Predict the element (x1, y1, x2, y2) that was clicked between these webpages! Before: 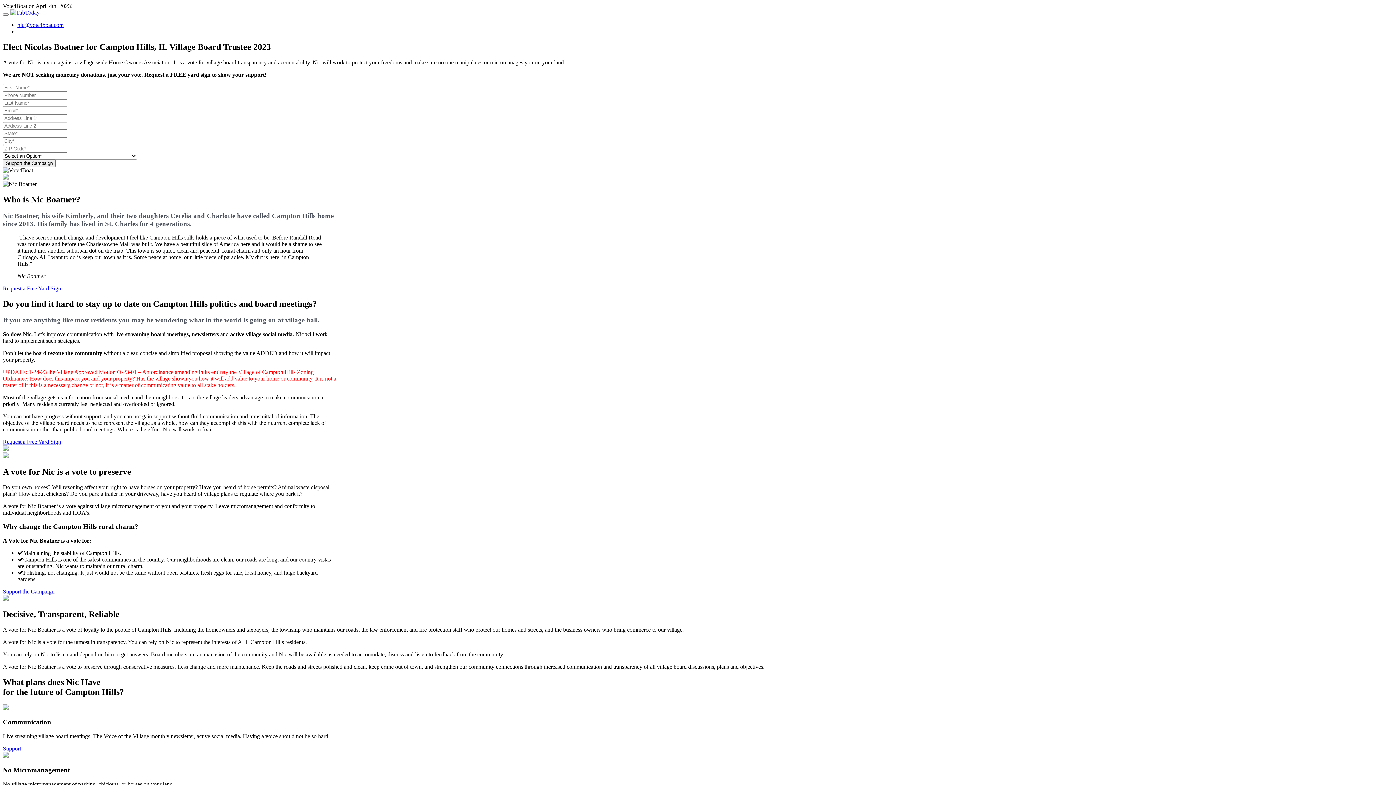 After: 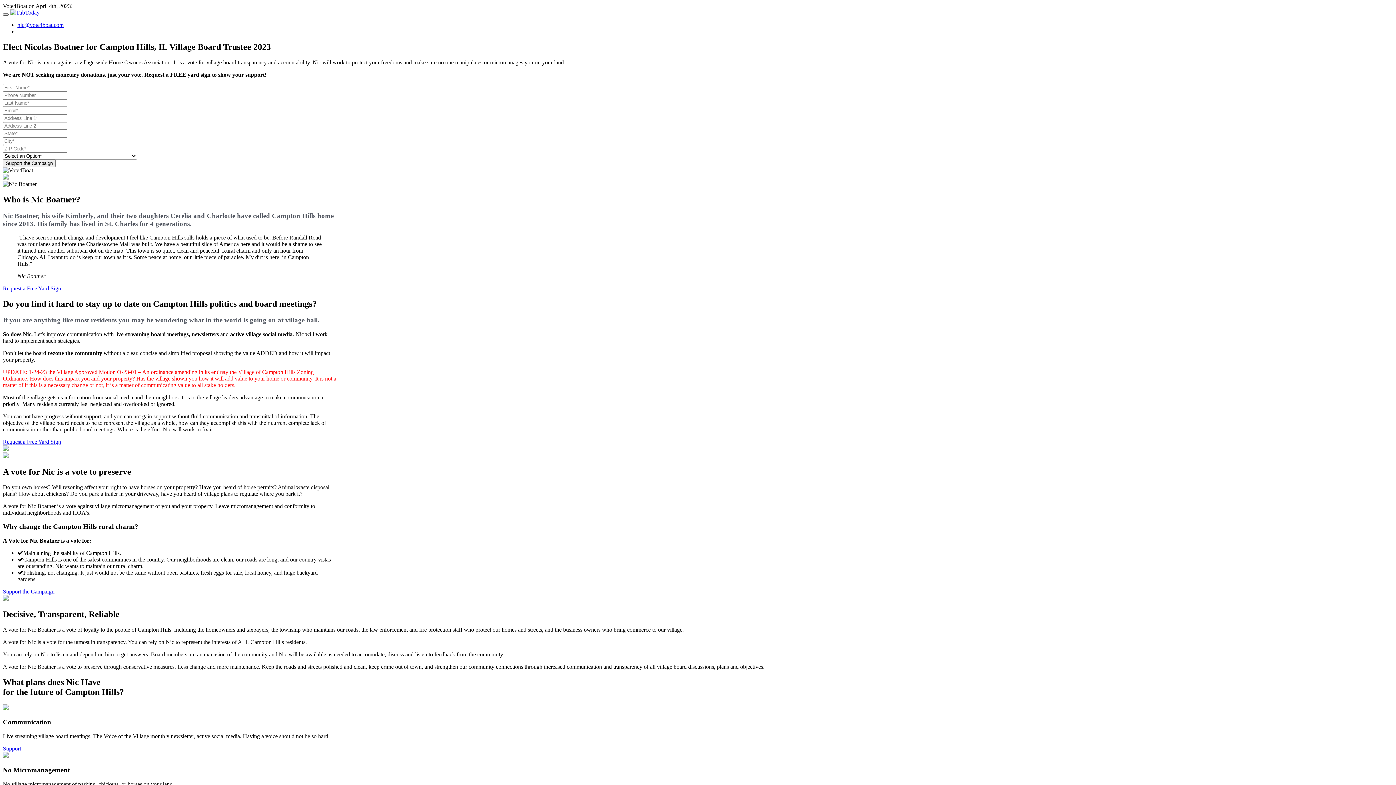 Action: bbox: (2, 13, 8, 15) label: Toggle navigation